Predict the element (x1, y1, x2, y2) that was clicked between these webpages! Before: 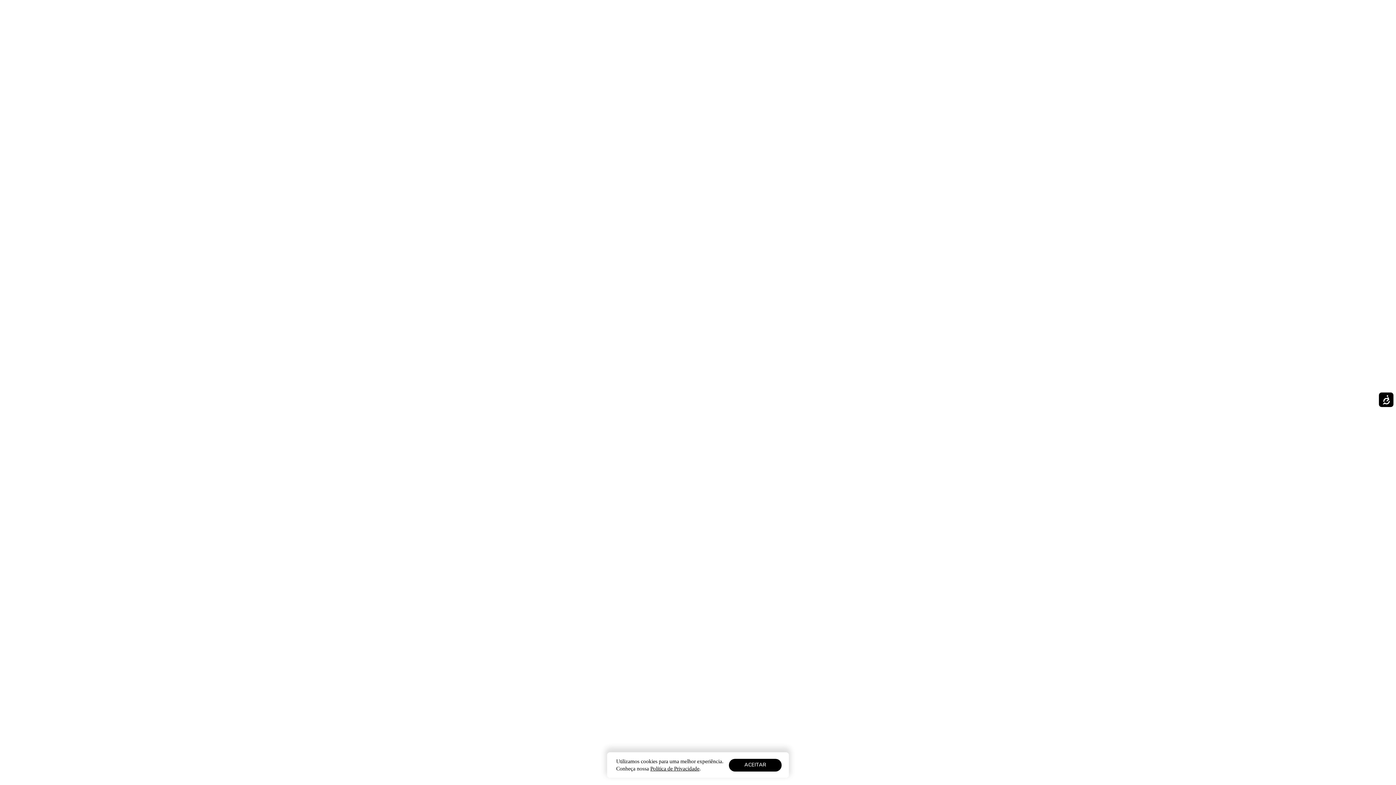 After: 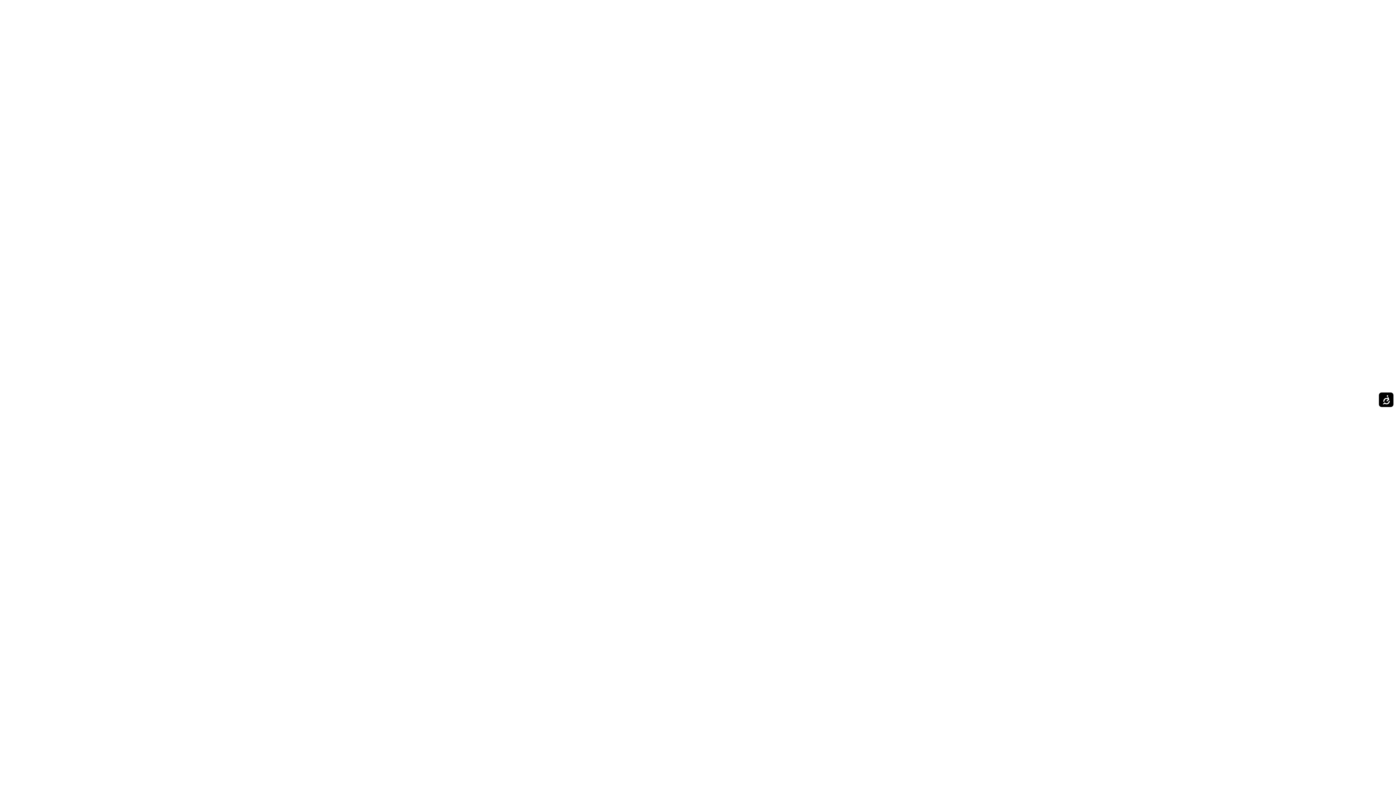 Action: bbox: (729, 759, 781, 771) label: ACEITAR